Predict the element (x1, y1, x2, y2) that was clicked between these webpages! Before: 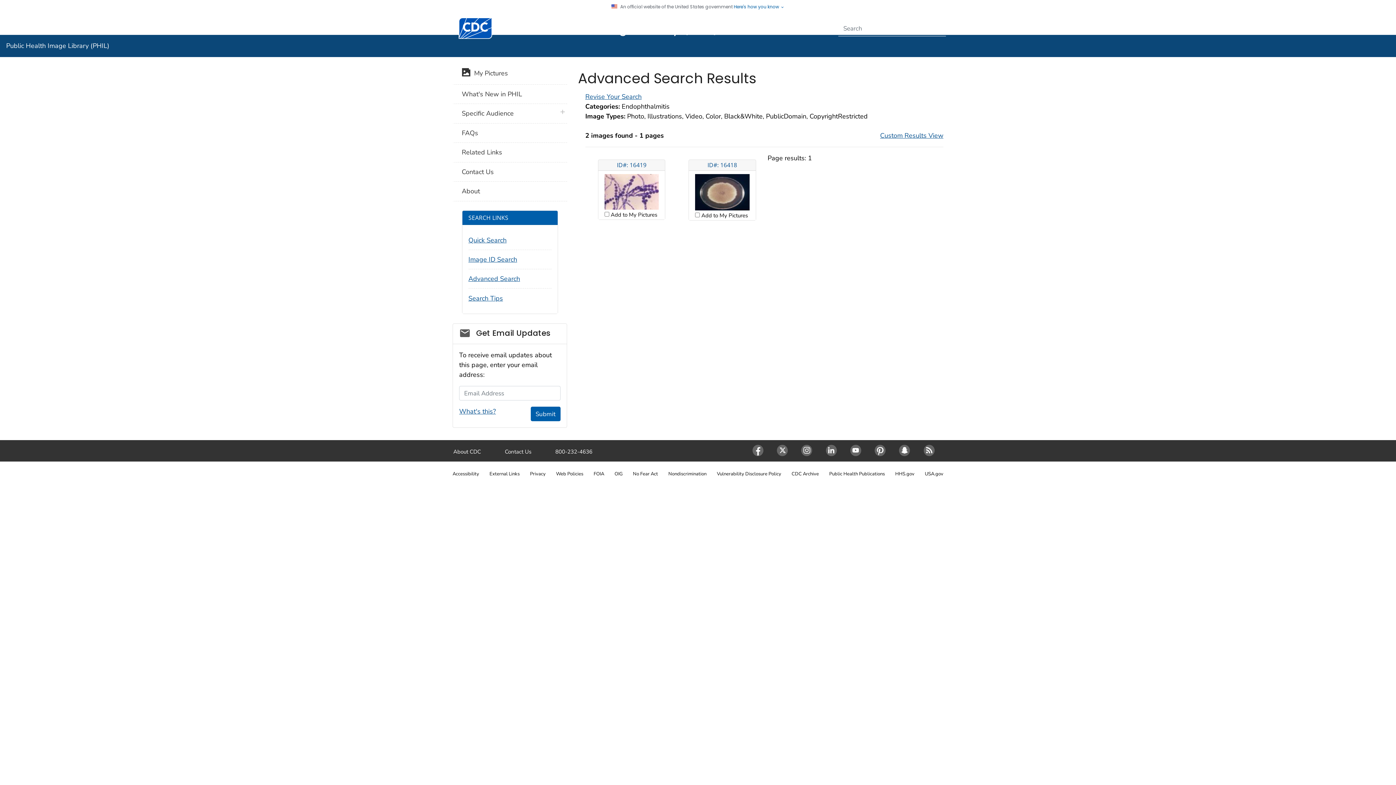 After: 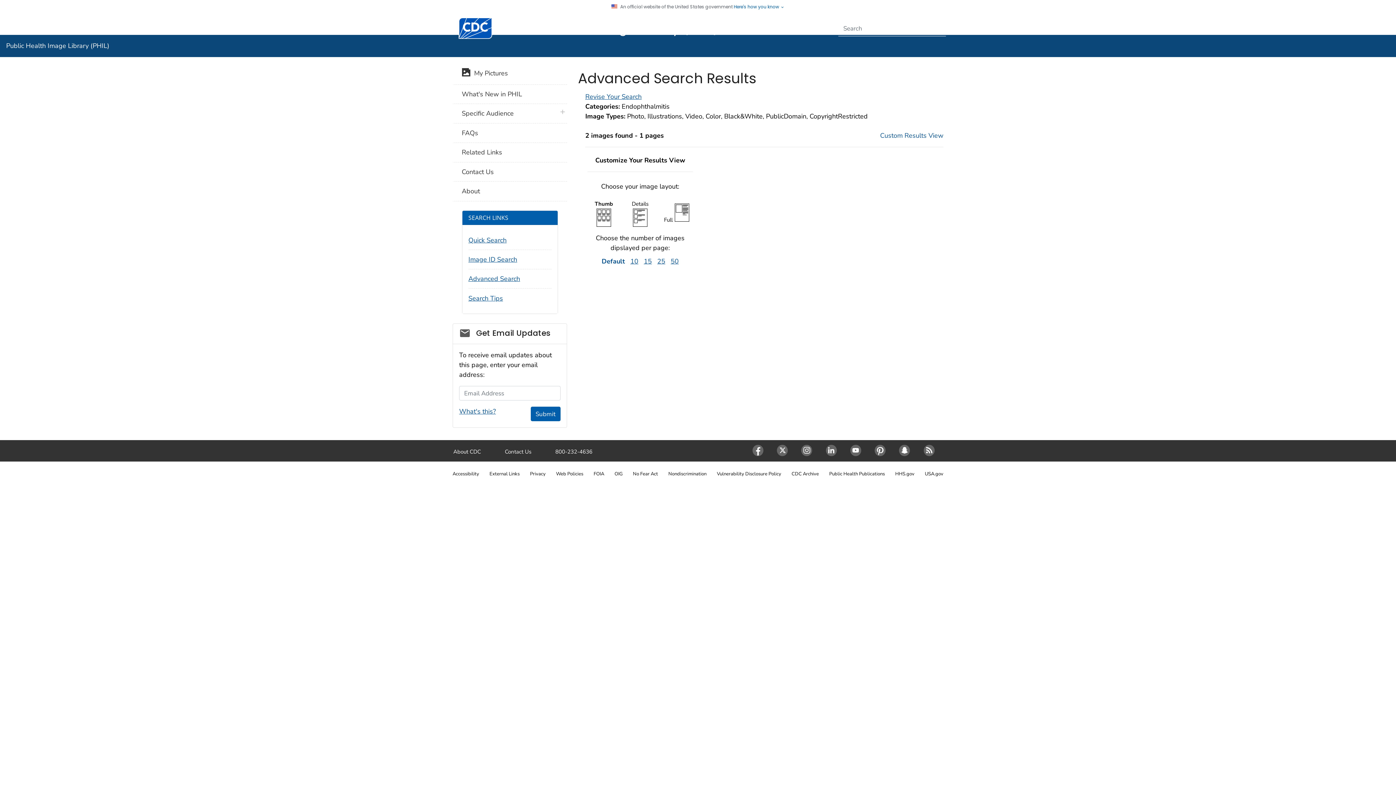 Action: label: Custom Results View bbox: (862, 130, 943, 140)